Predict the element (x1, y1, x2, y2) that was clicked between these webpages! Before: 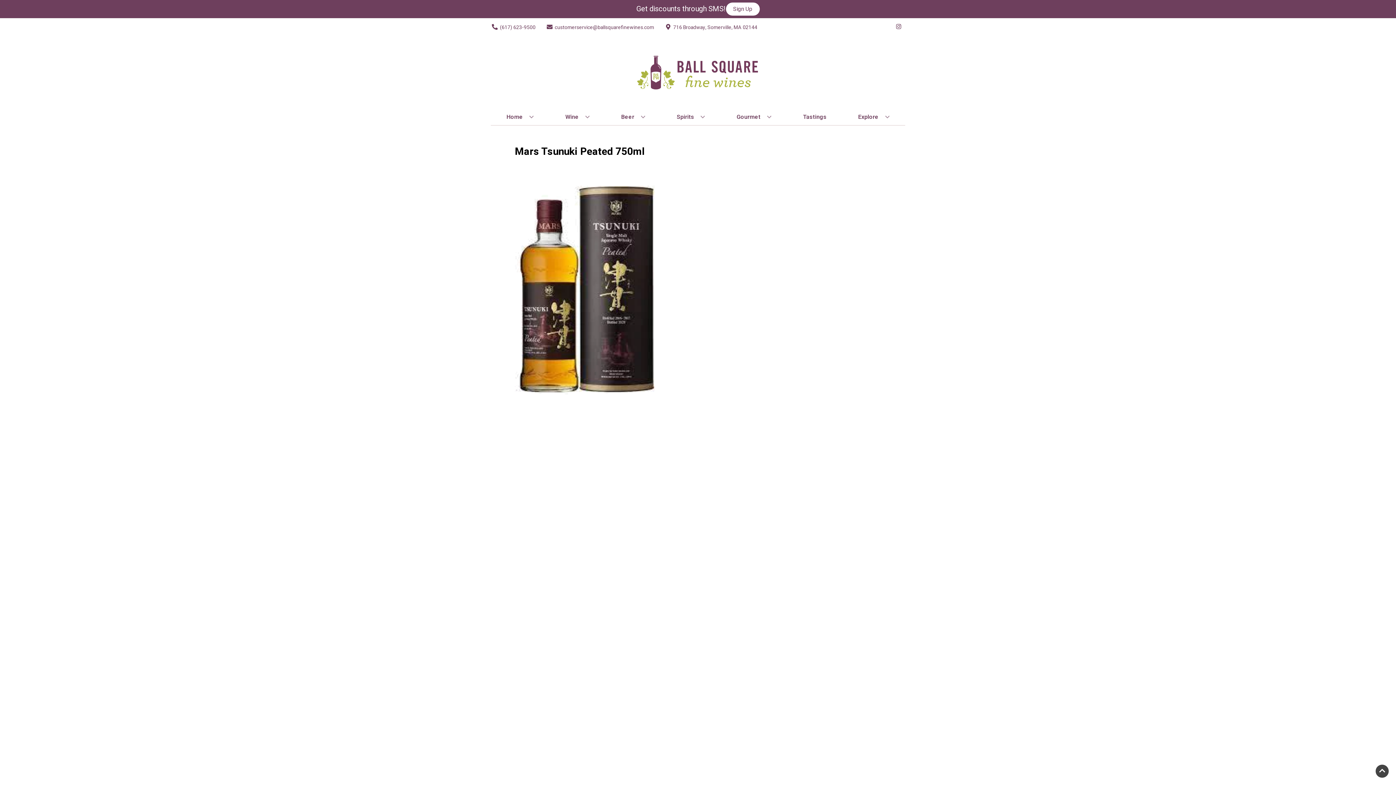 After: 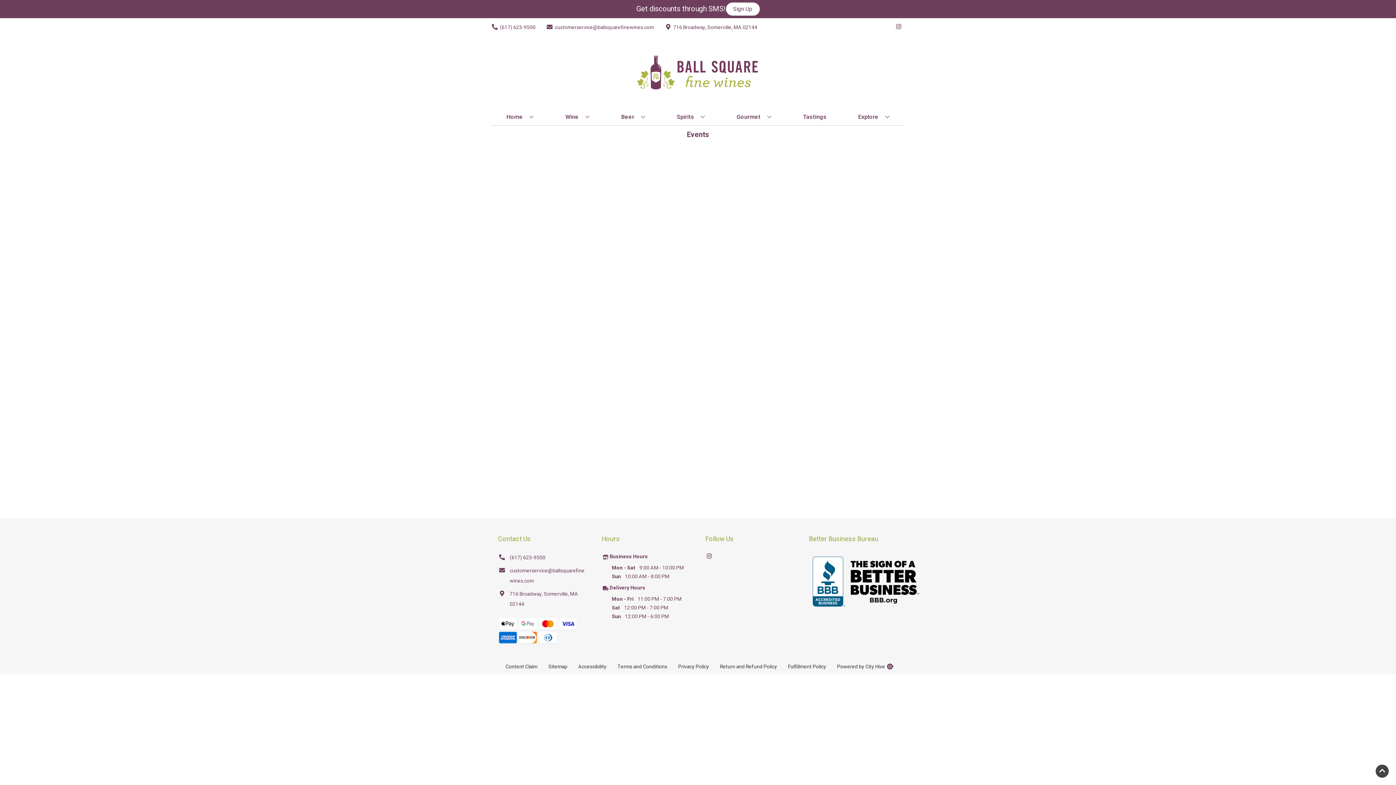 Action: bbox: (800, 109, 829, 125) label: Tastings